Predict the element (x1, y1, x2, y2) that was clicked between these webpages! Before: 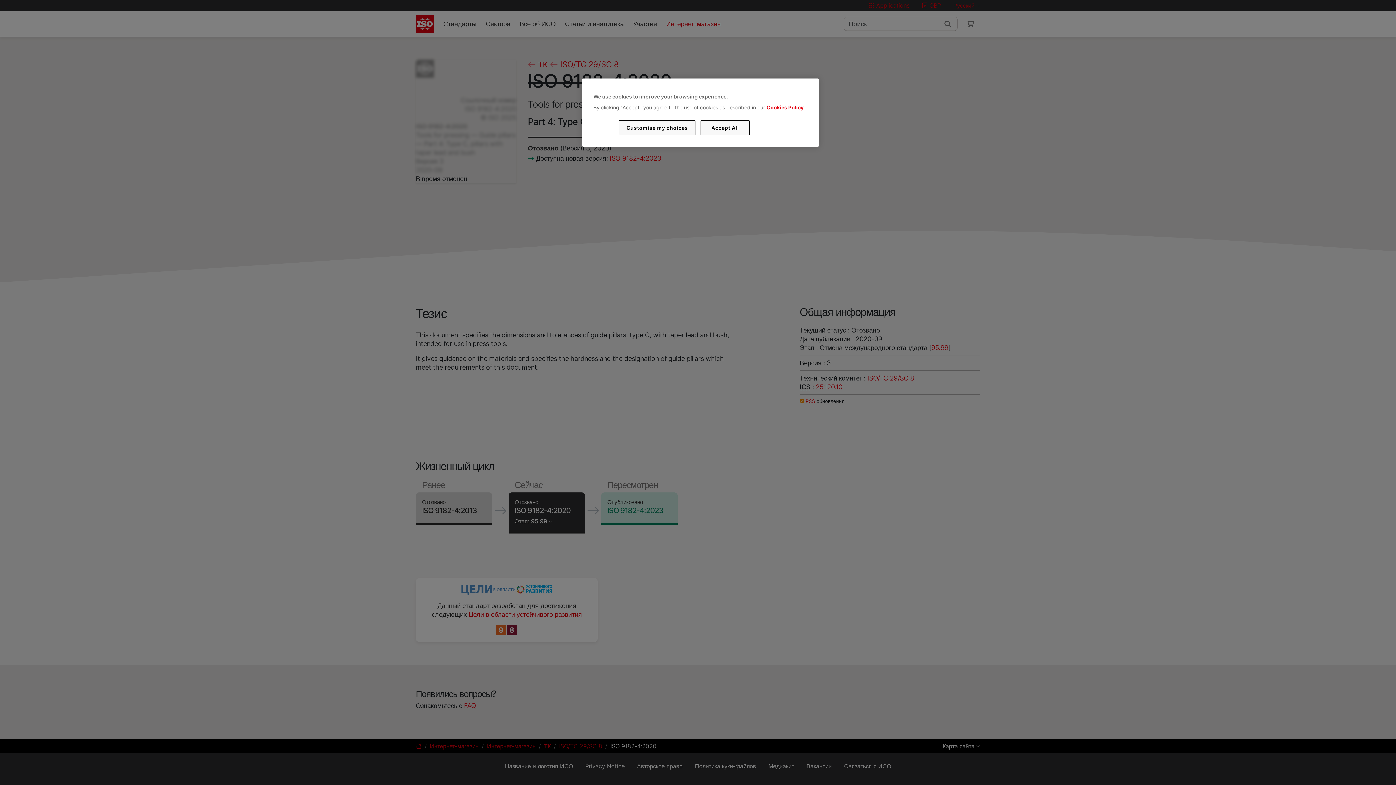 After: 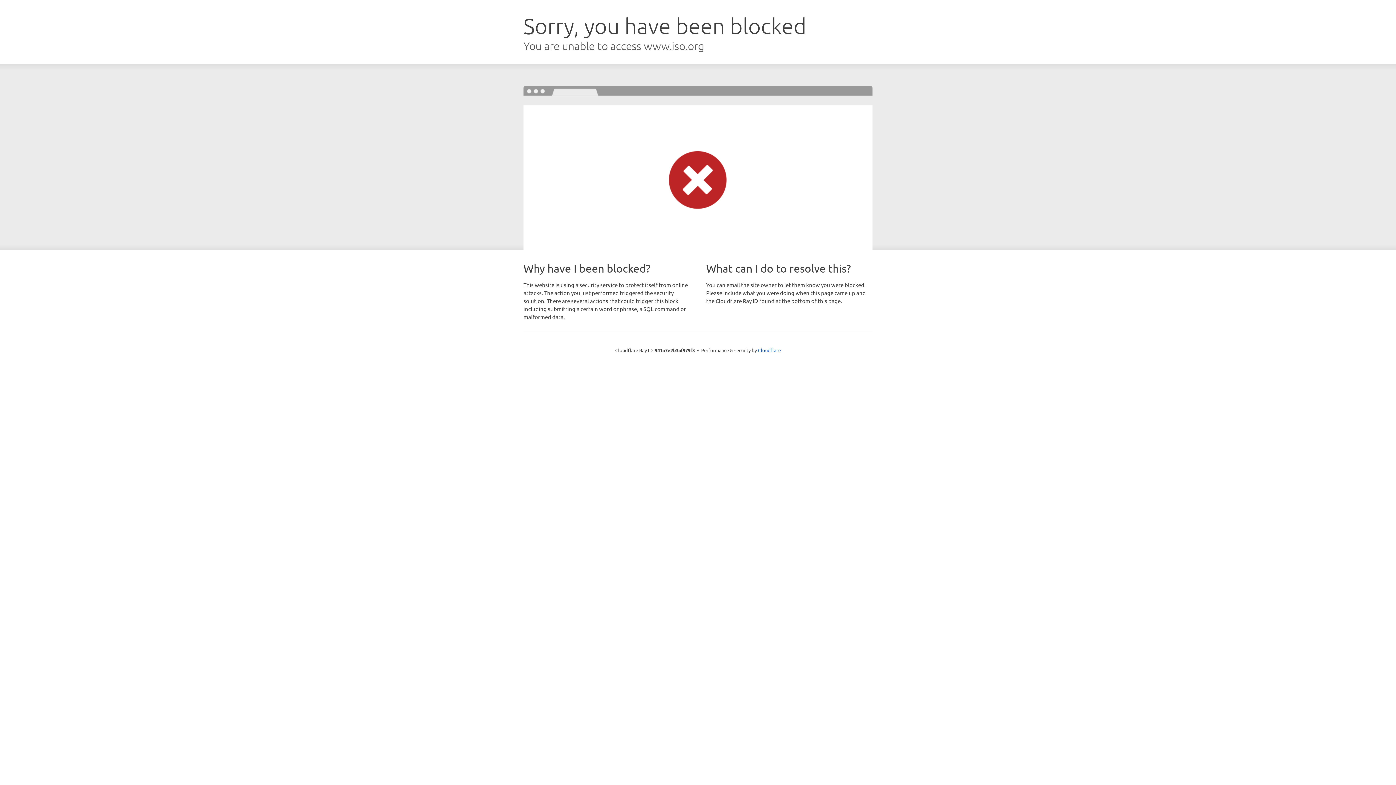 Action: label: Cookies Policy bbox: (766, 104, 803, 110)